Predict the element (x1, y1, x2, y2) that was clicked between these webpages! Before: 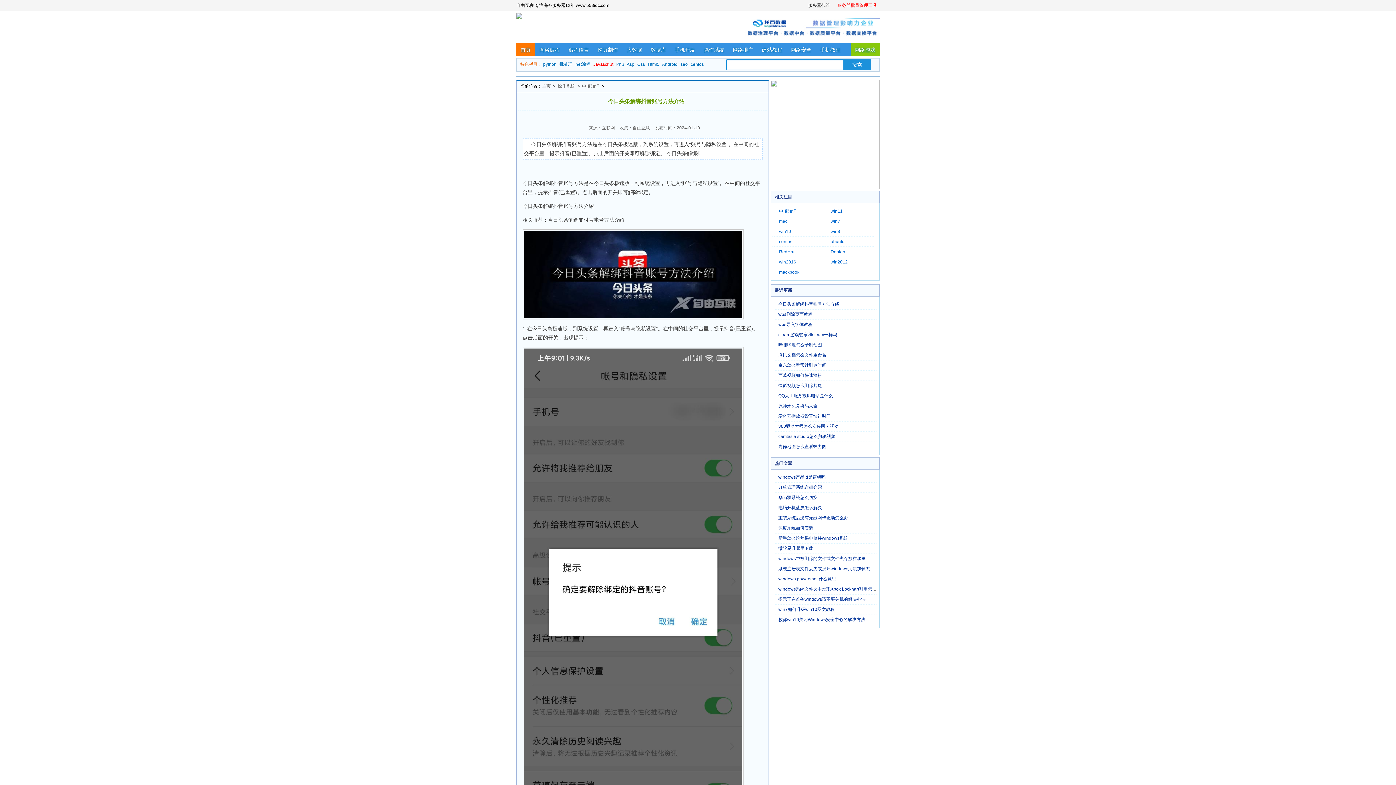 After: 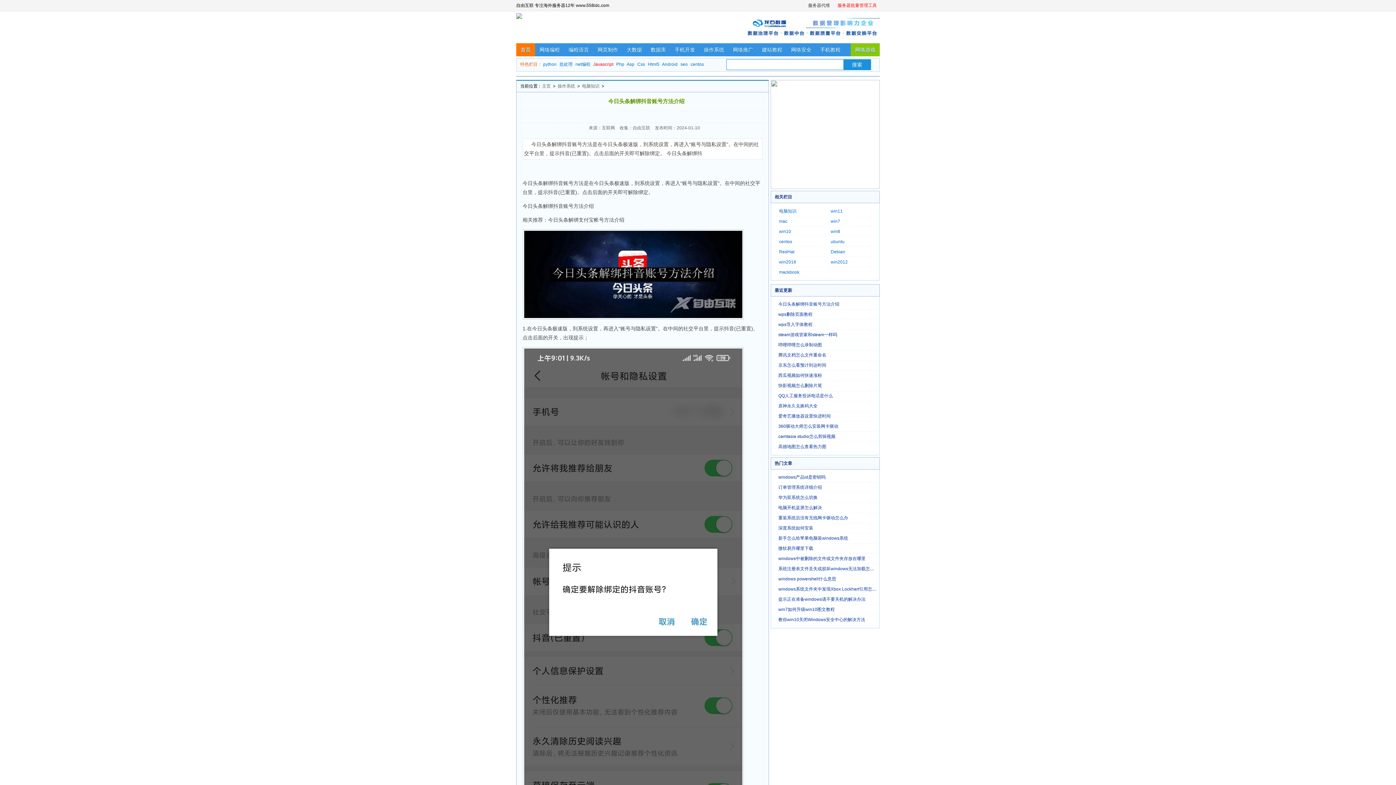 Action: label: python bbox: (543, 61, 556, 66)